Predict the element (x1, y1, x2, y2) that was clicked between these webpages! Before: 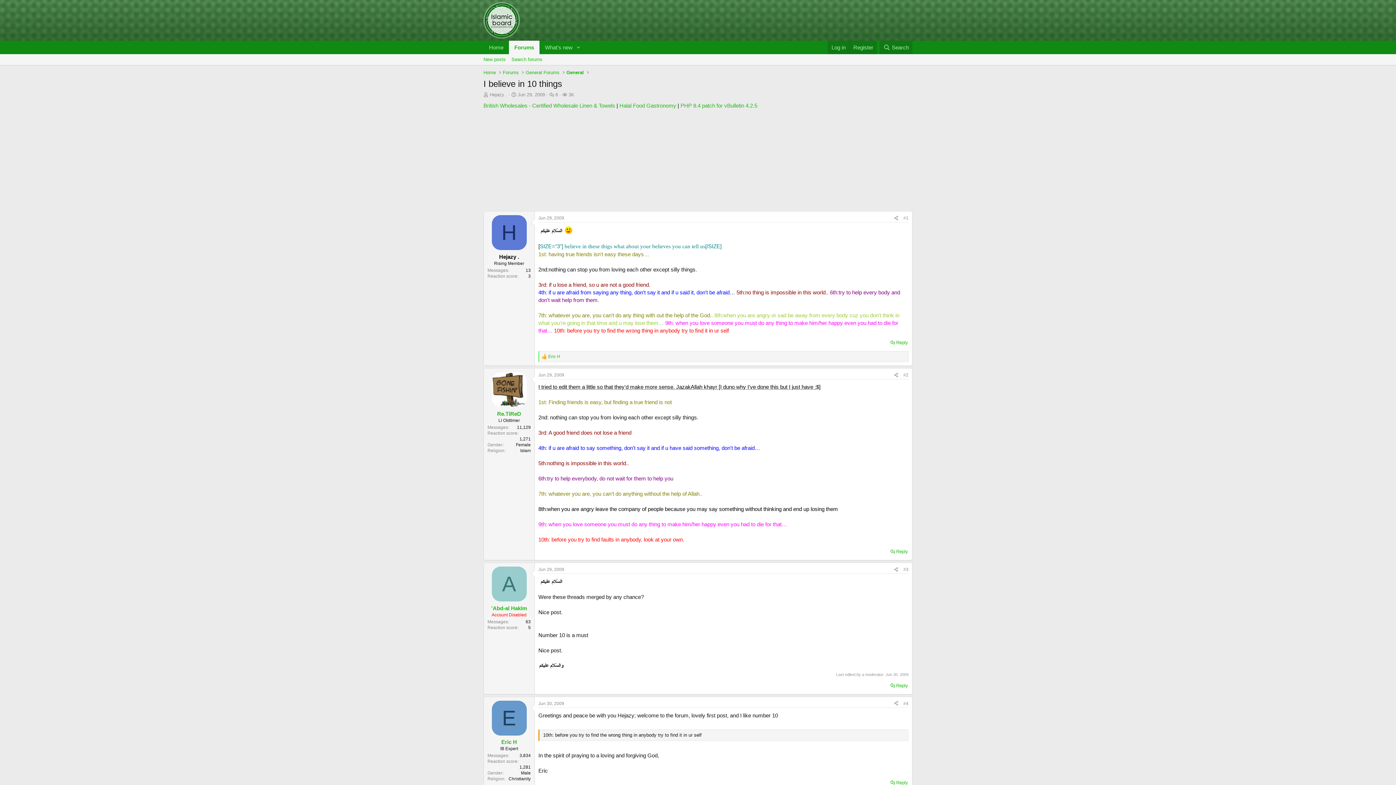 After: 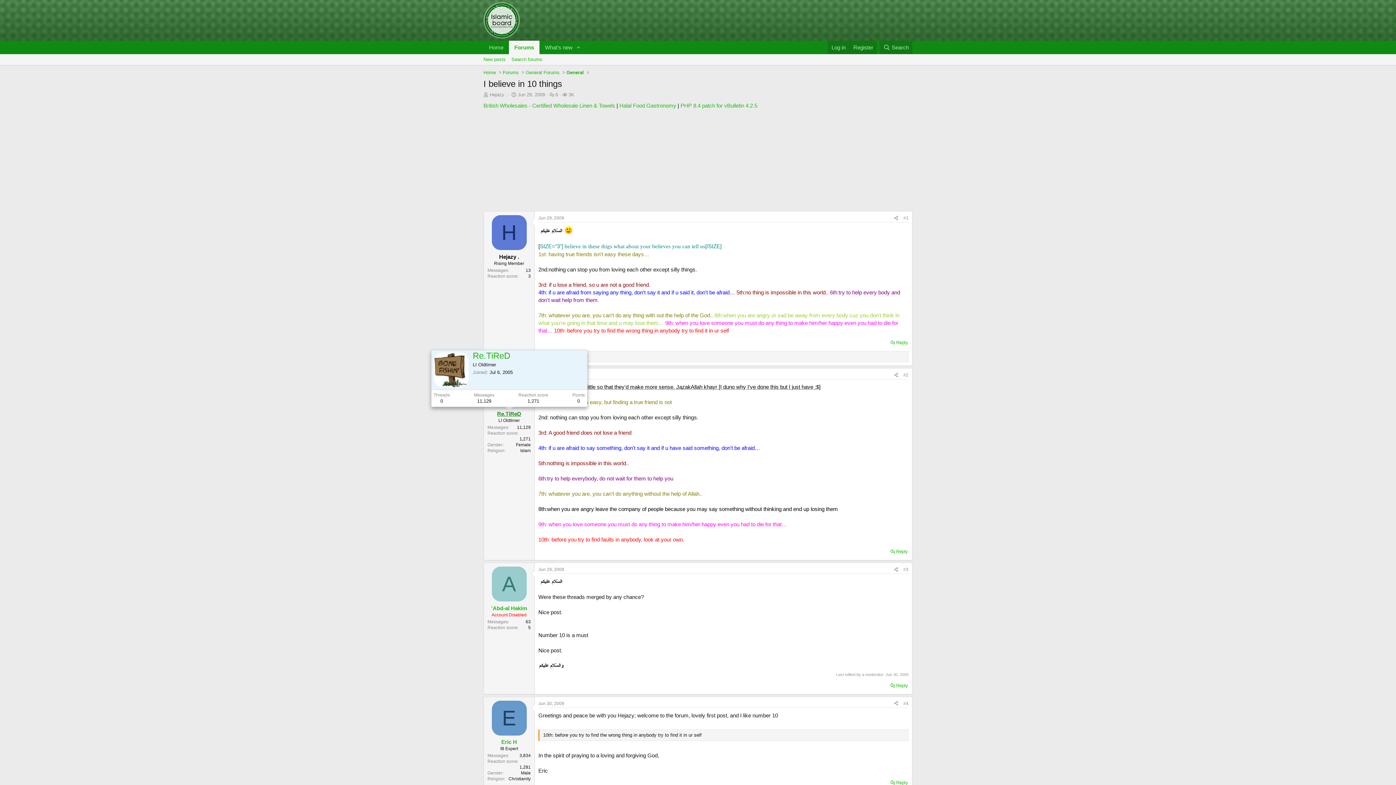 Action: label: Re.TiReD bbox: (497, 410, 521, 416)